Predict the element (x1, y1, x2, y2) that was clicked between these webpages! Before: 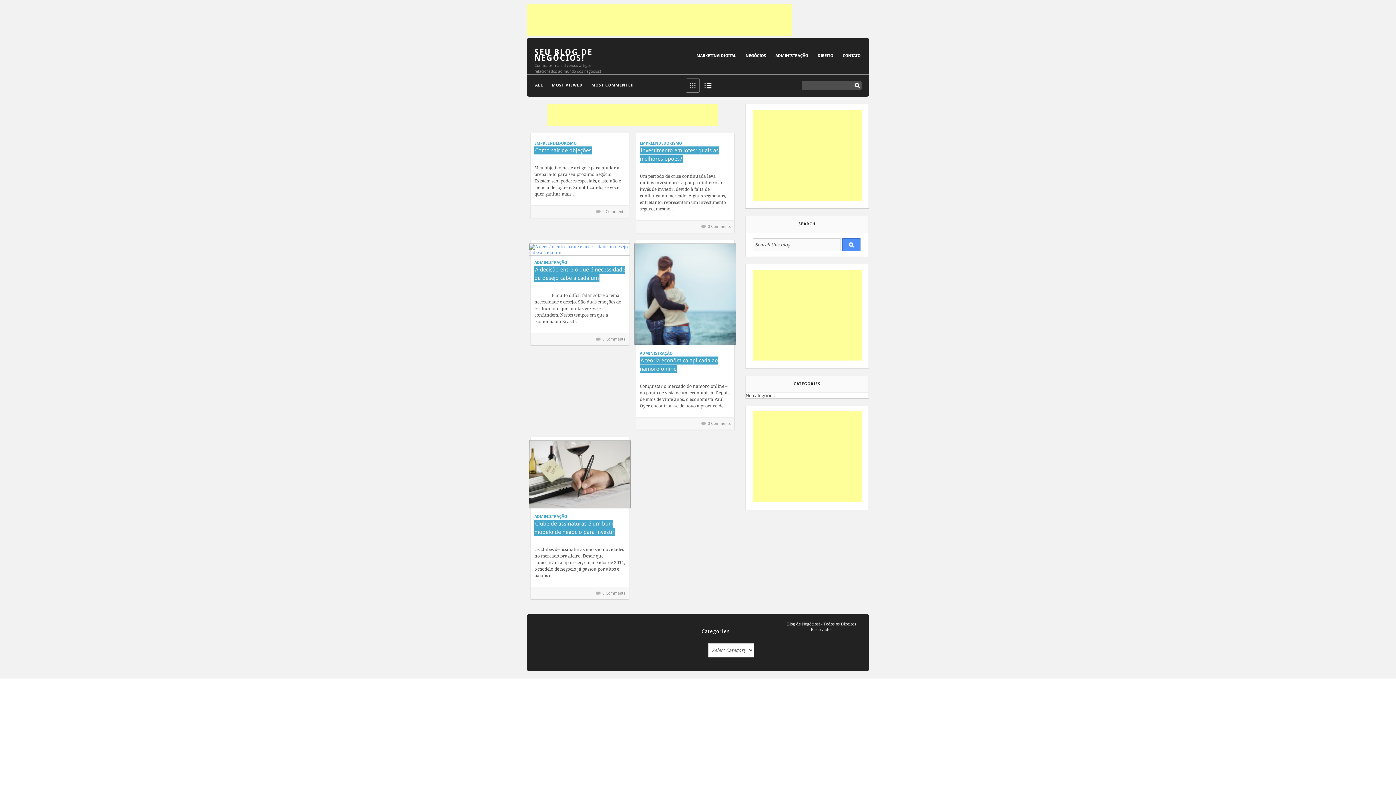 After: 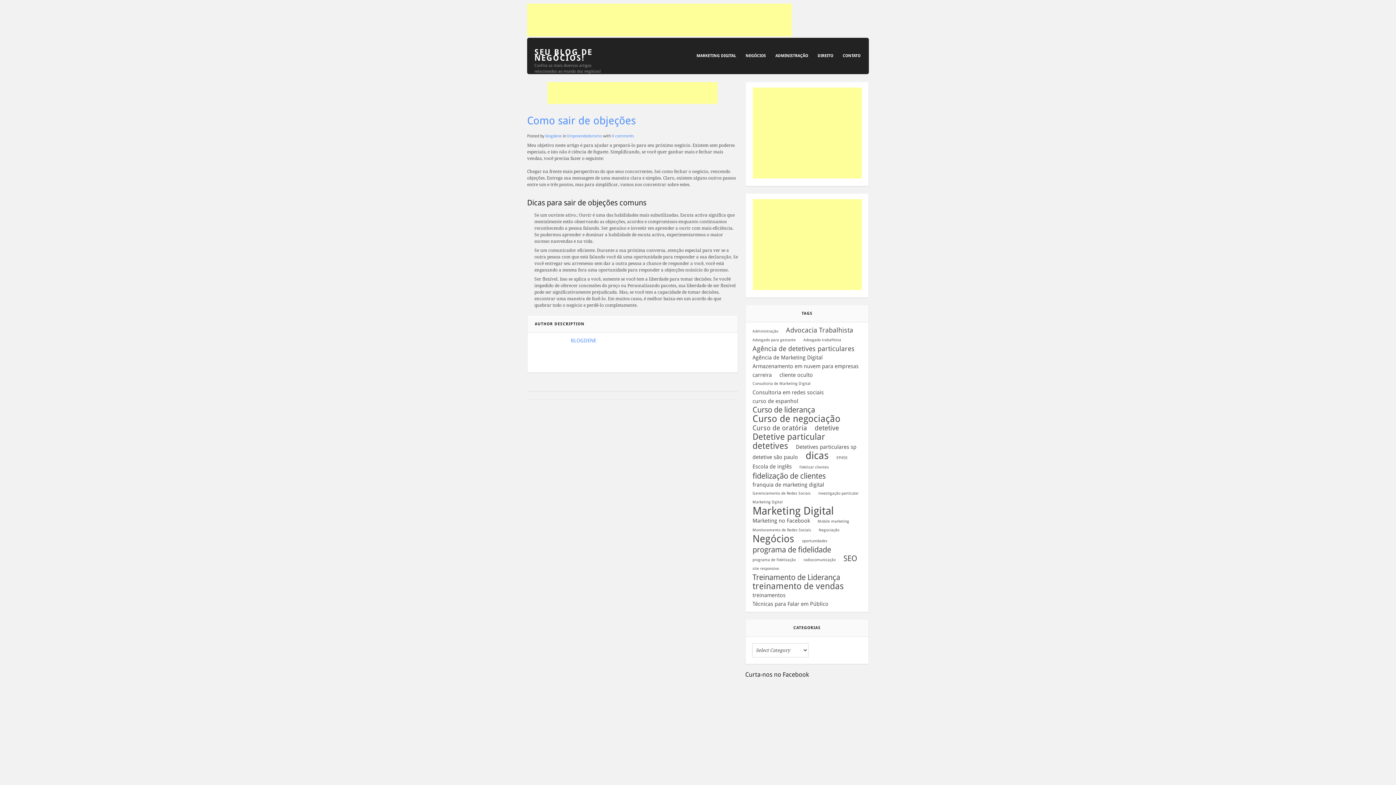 Action: bbox: (534, 146, 592, 154) label: Como sair de objeções